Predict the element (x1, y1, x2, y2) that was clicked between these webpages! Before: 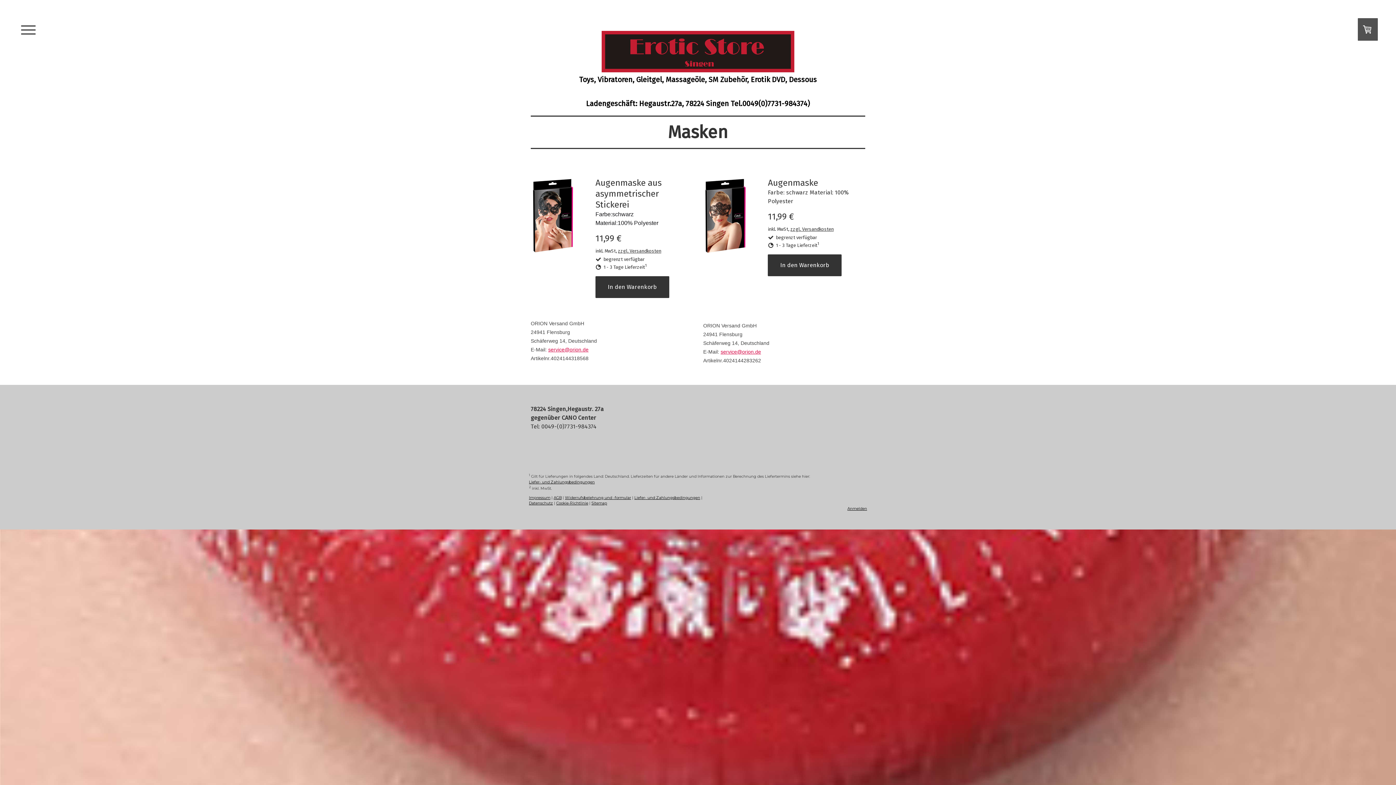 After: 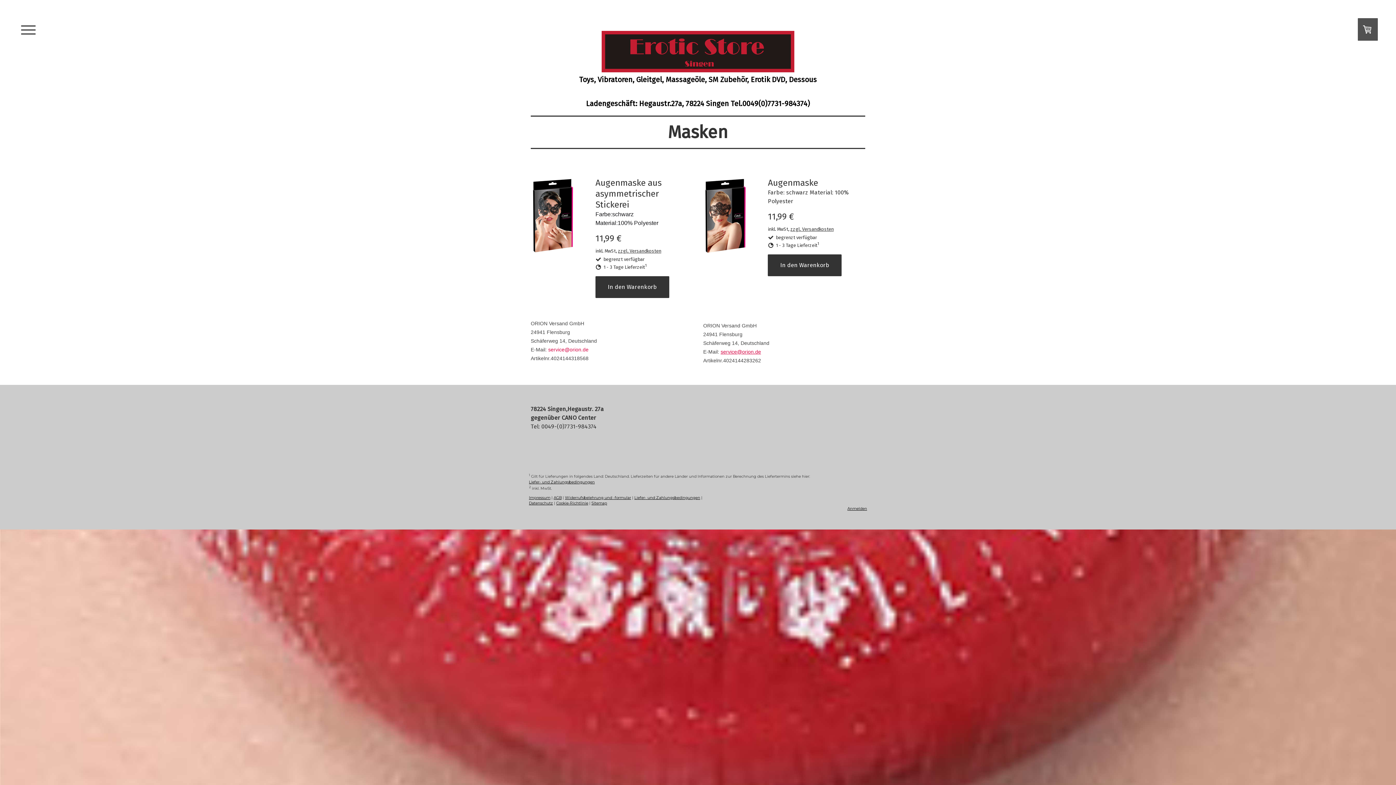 Action: bbox: (548, 346, 588, 352) label: service@orion.de